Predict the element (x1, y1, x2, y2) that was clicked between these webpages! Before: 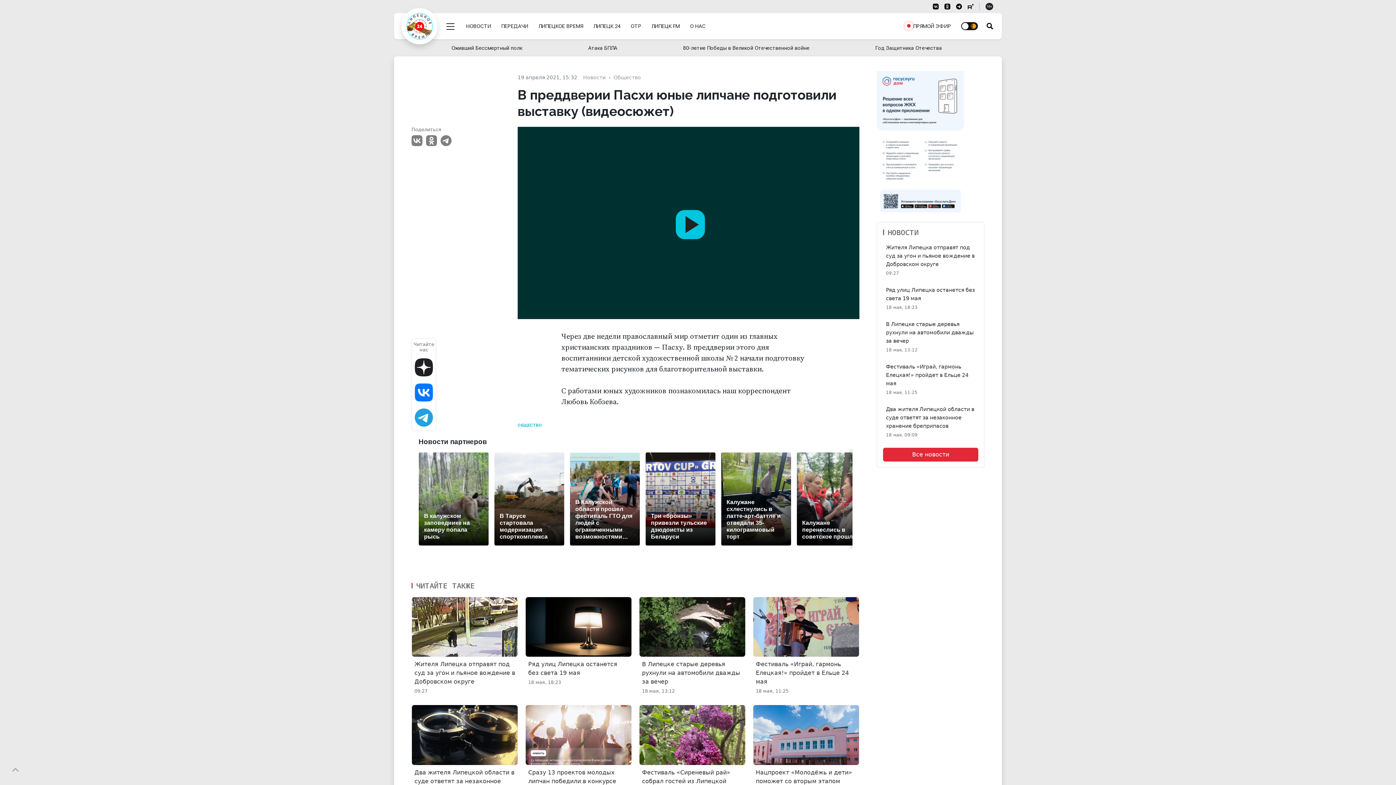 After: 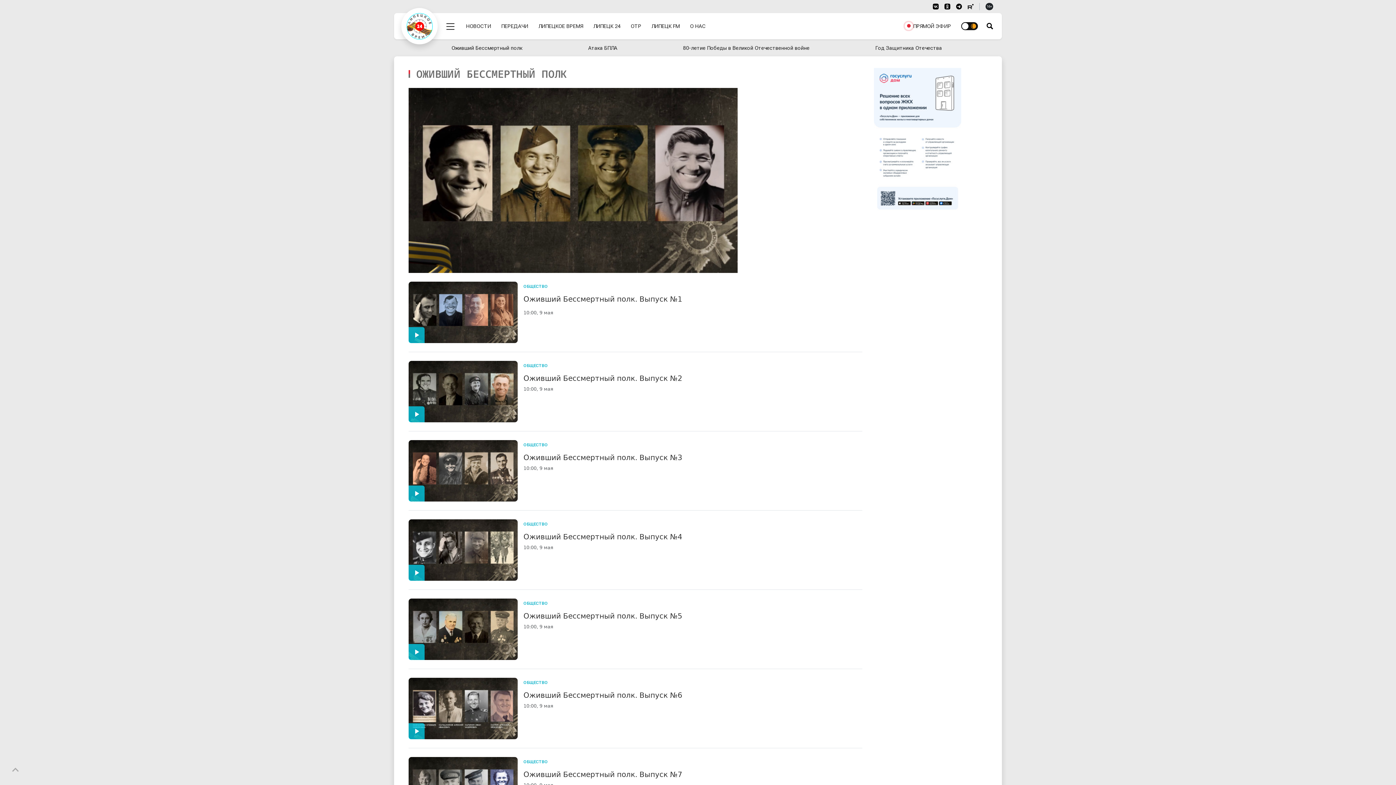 Action: bbox: (445, 41, 582, 54) label: Оживший Бессмертный полк